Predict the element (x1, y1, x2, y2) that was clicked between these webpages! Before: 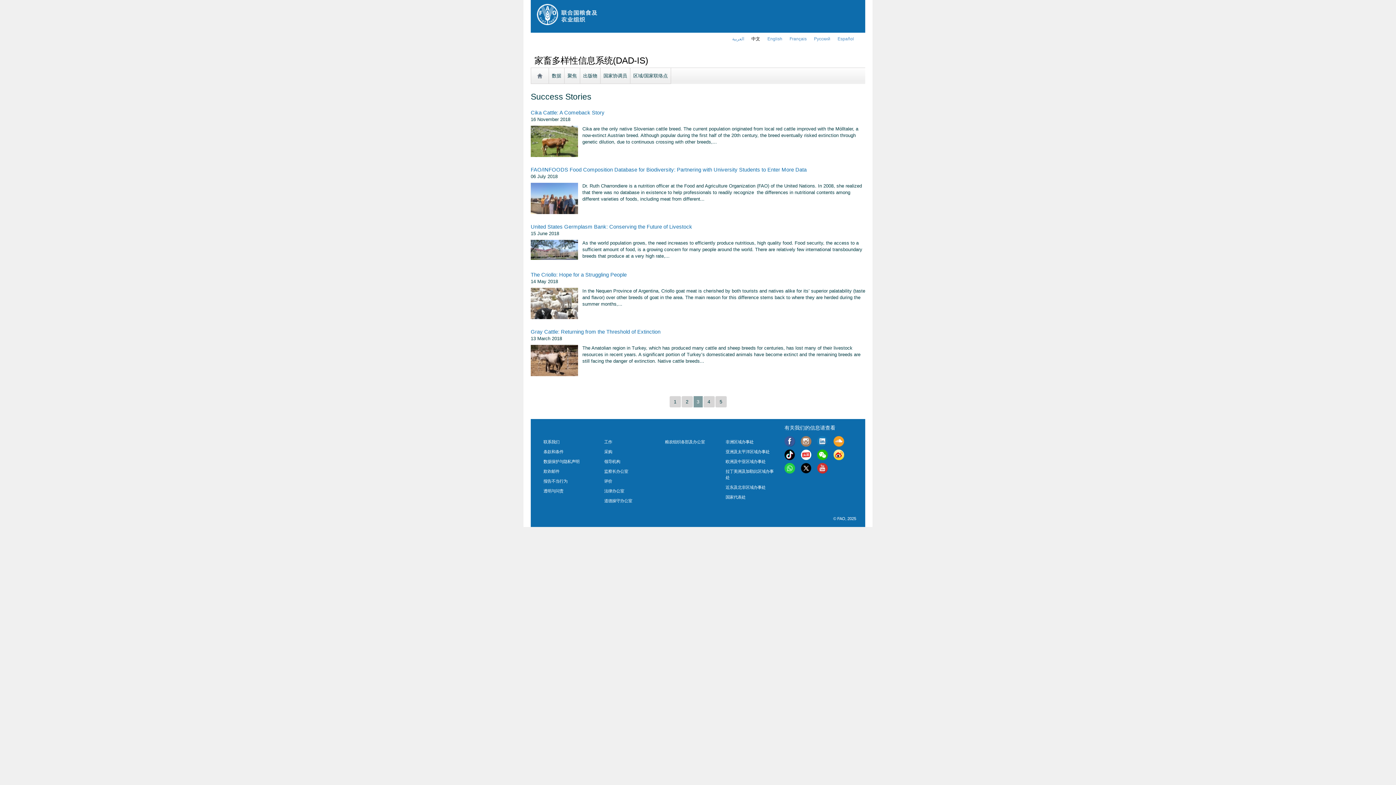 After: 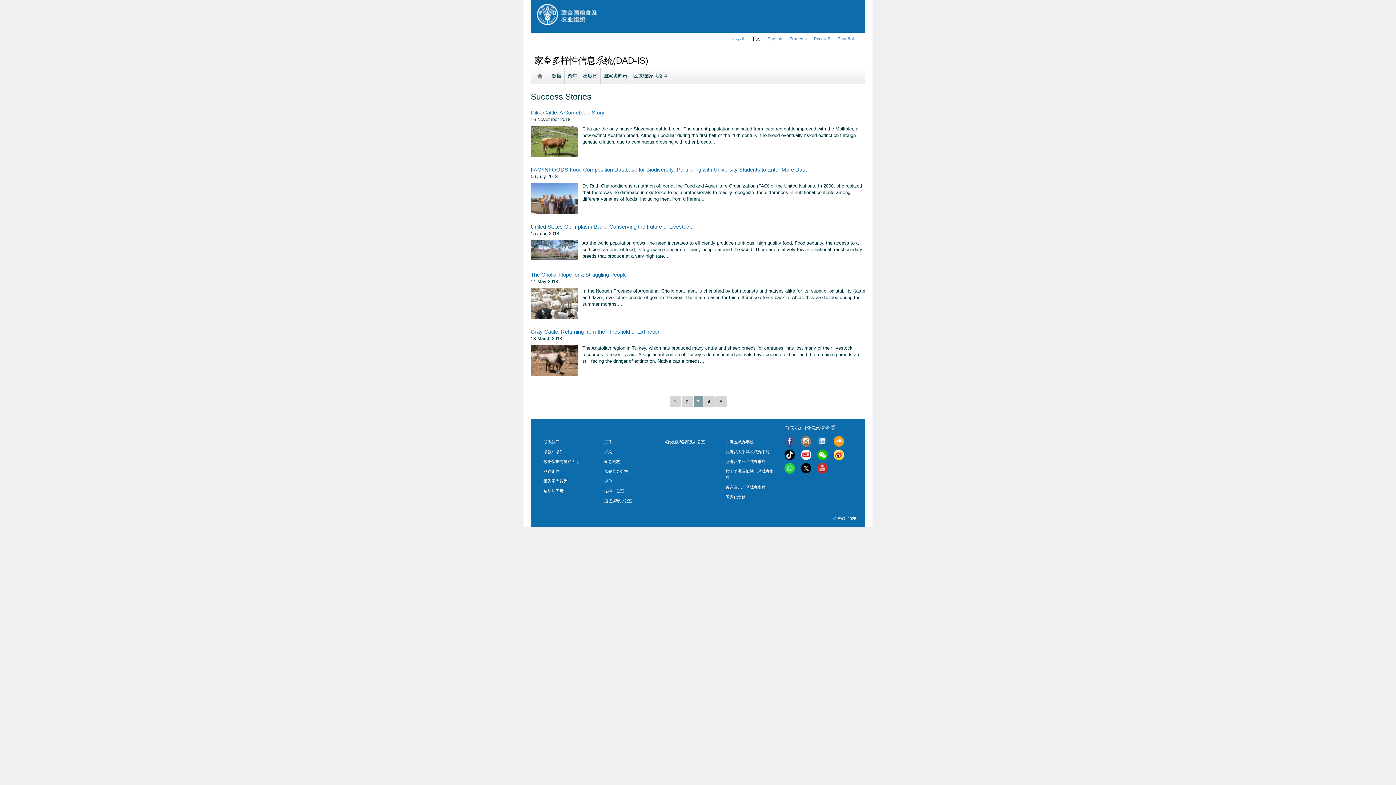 Action: label: 联系我们 bbox: (543, 440, 559, 444)